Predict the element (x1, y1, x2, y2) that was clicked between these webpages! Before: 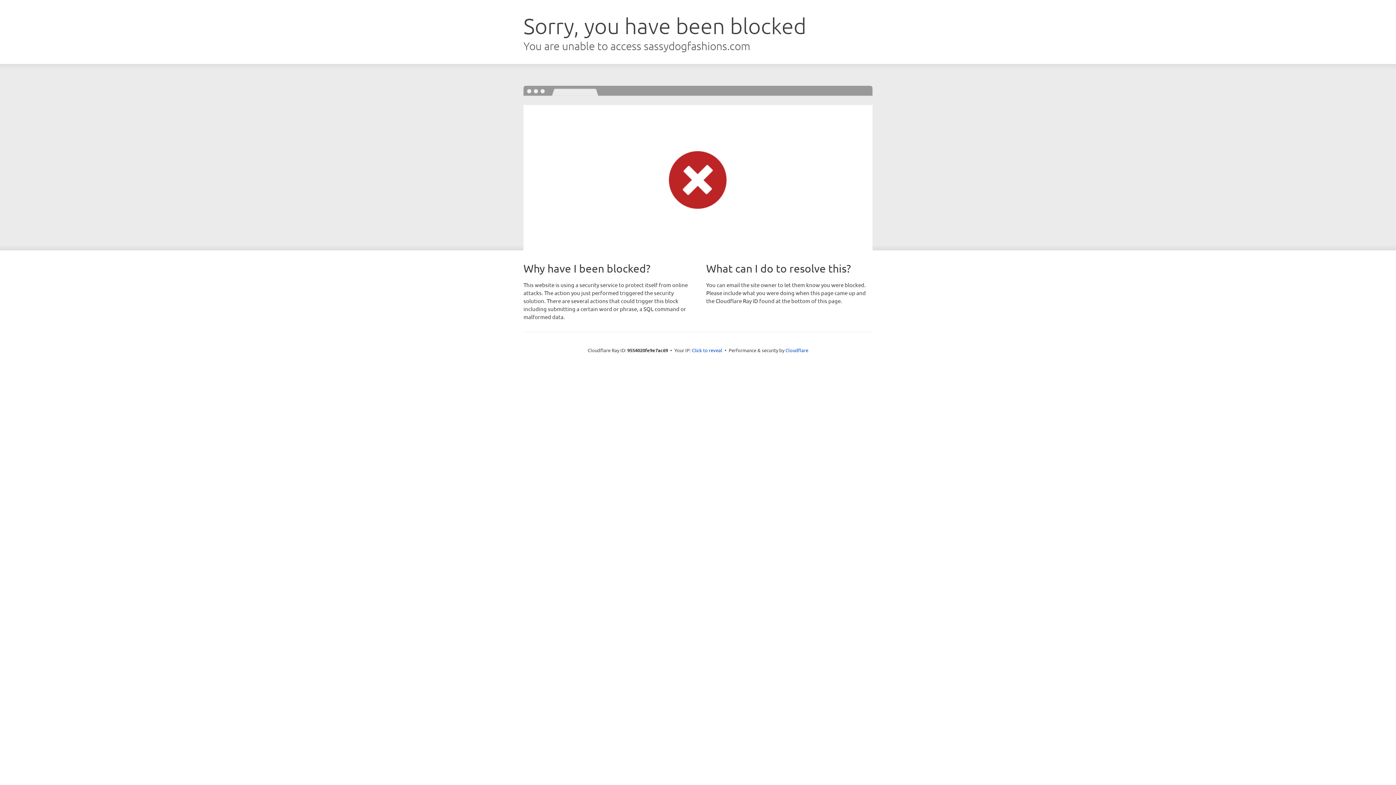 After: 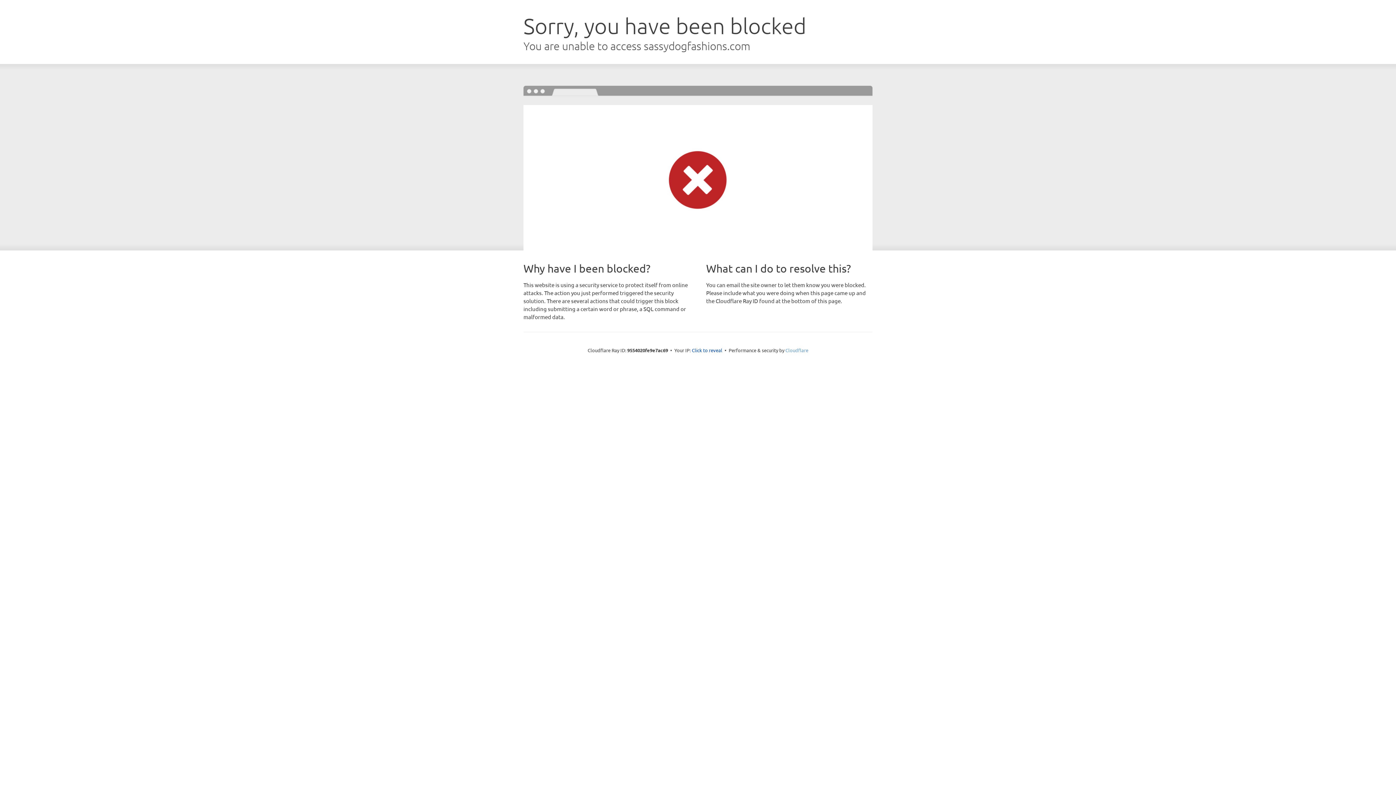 Action: bbox: (785, 347, 808, 353) label: Cloudflare